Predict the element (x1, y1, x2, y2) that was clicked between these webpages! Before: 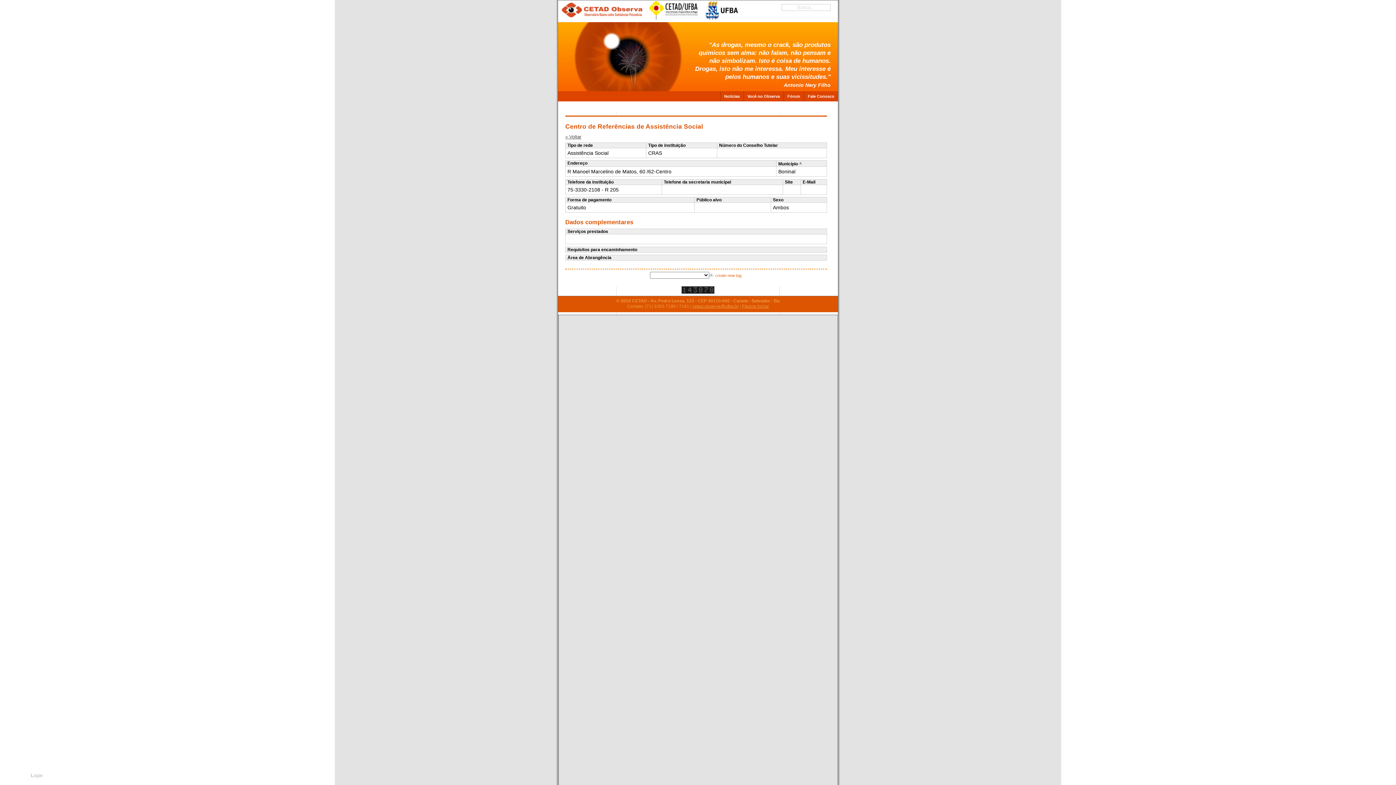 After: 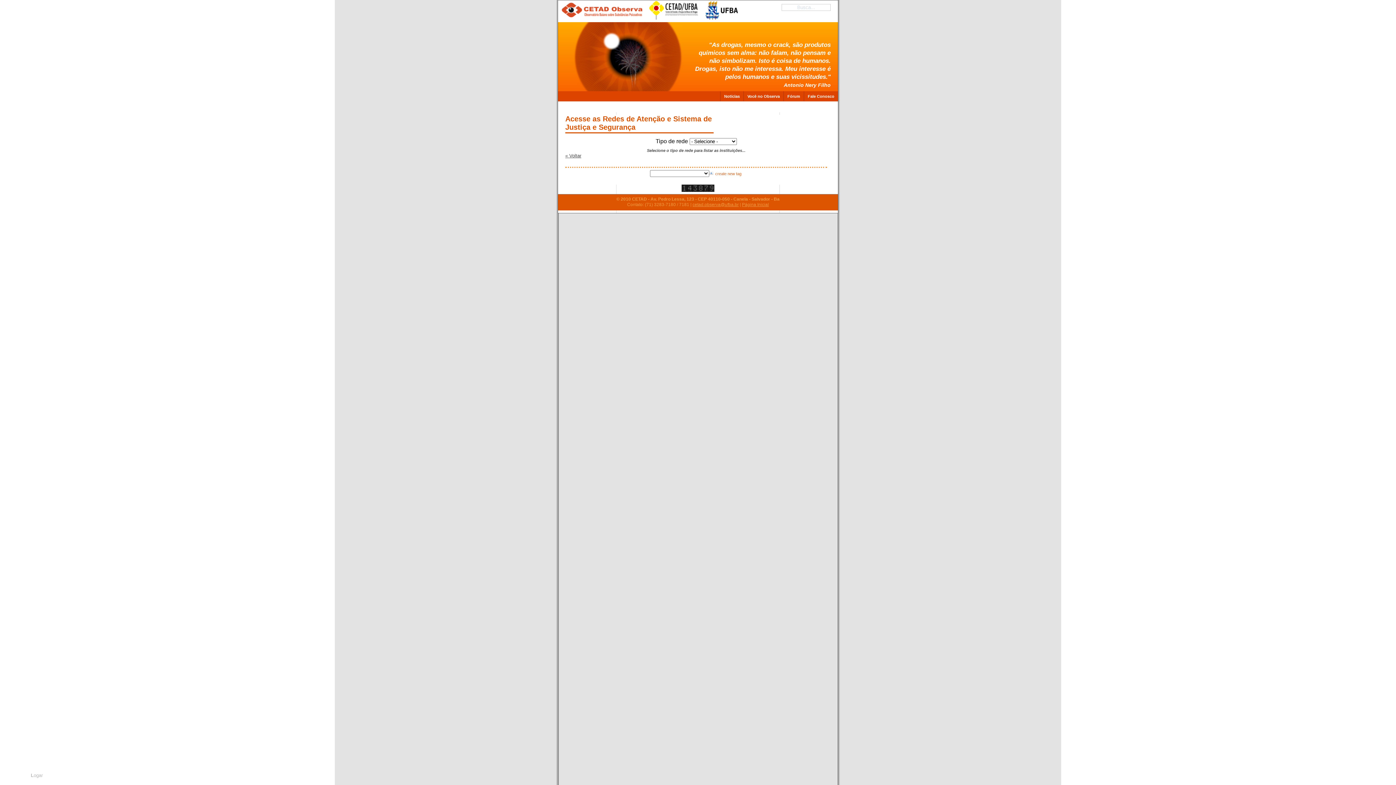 Action: bbox: (565, 134, 581, 139) label: « Voltar